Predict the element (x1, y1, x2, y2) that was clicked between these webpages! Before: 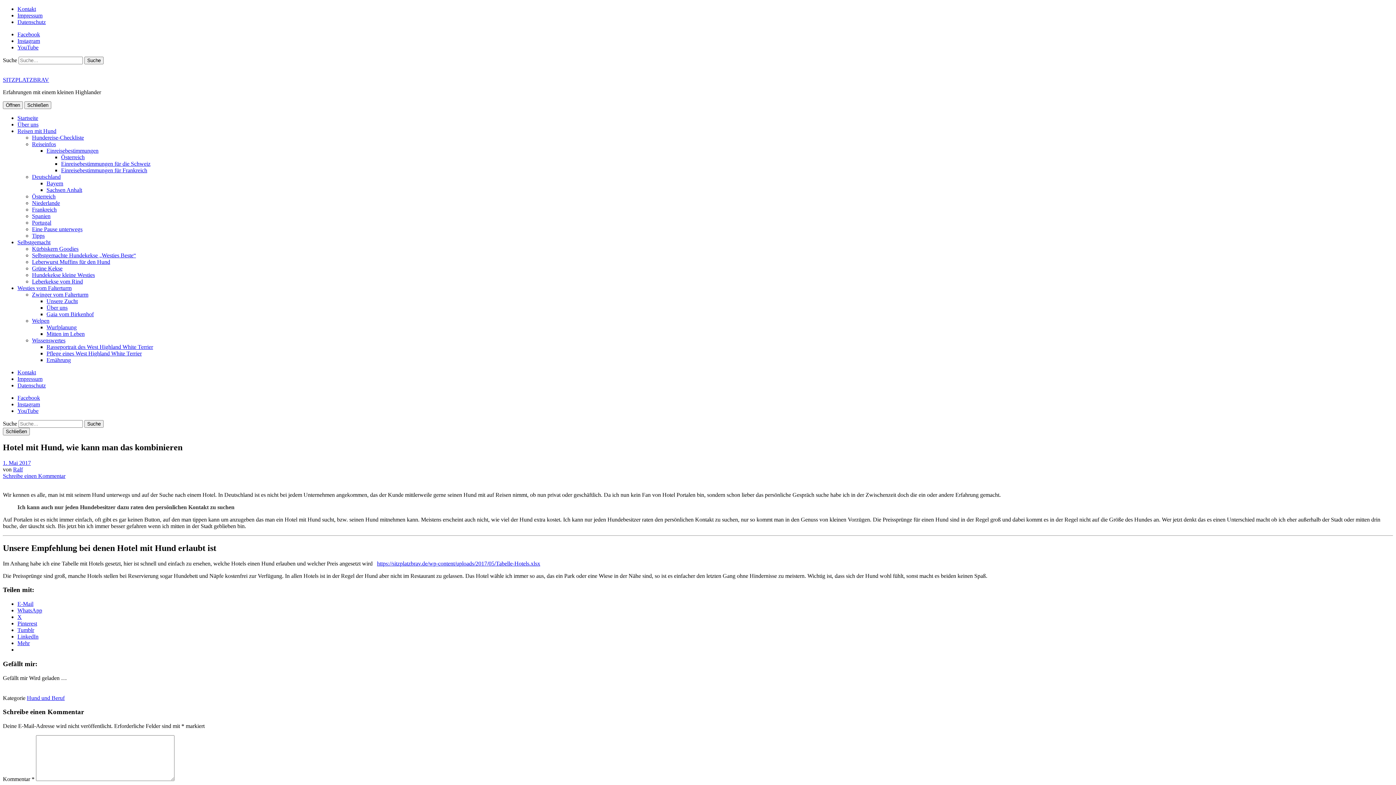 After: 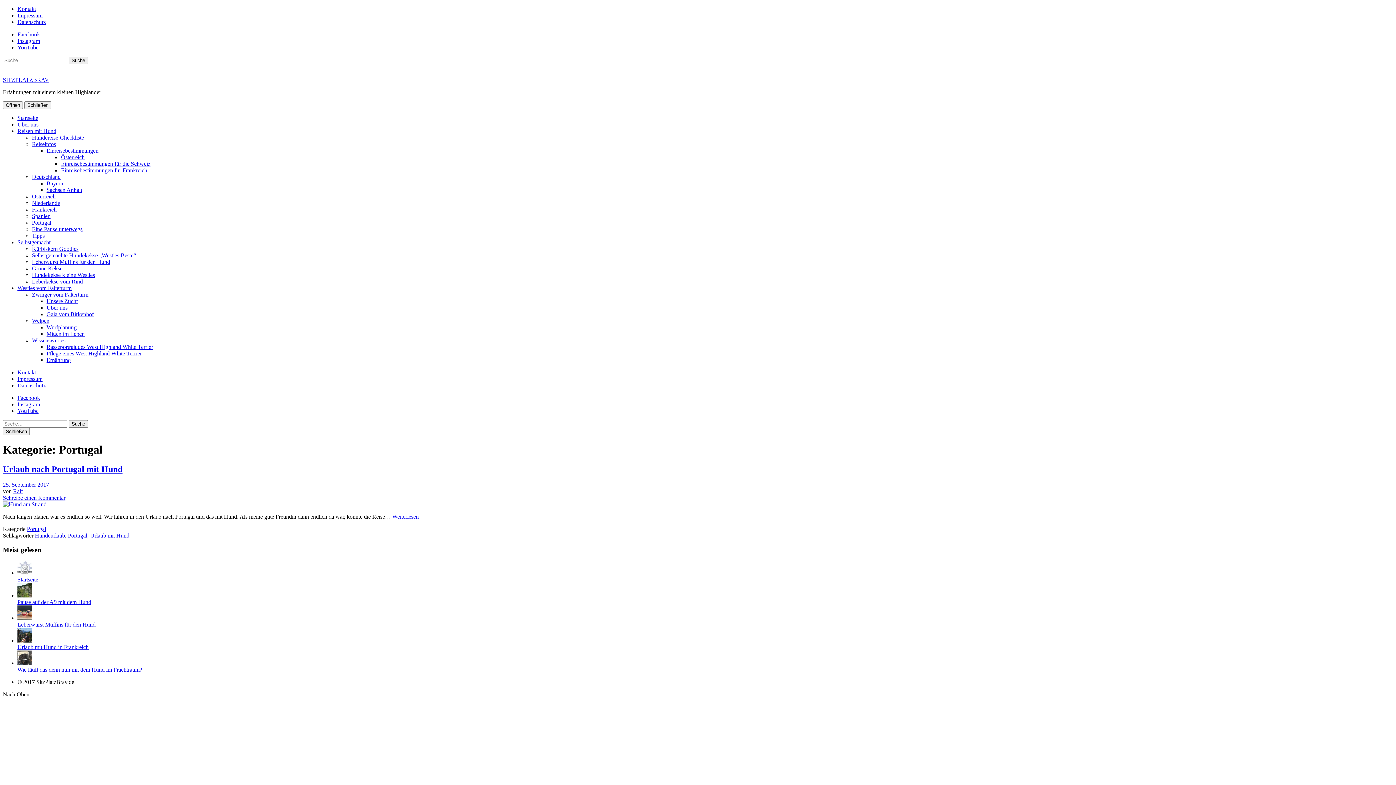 Action: bbox: (32, 219, 51, 225) label: Portugal